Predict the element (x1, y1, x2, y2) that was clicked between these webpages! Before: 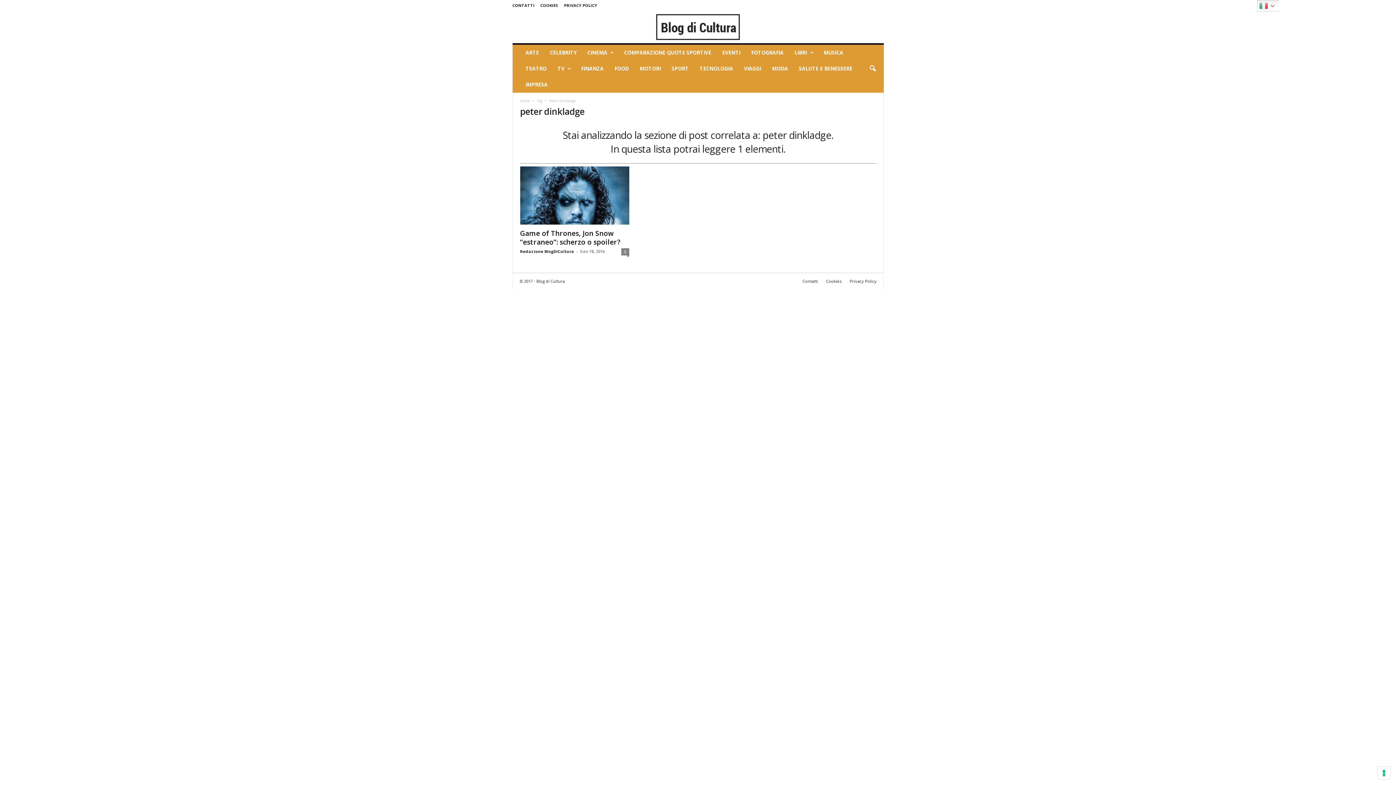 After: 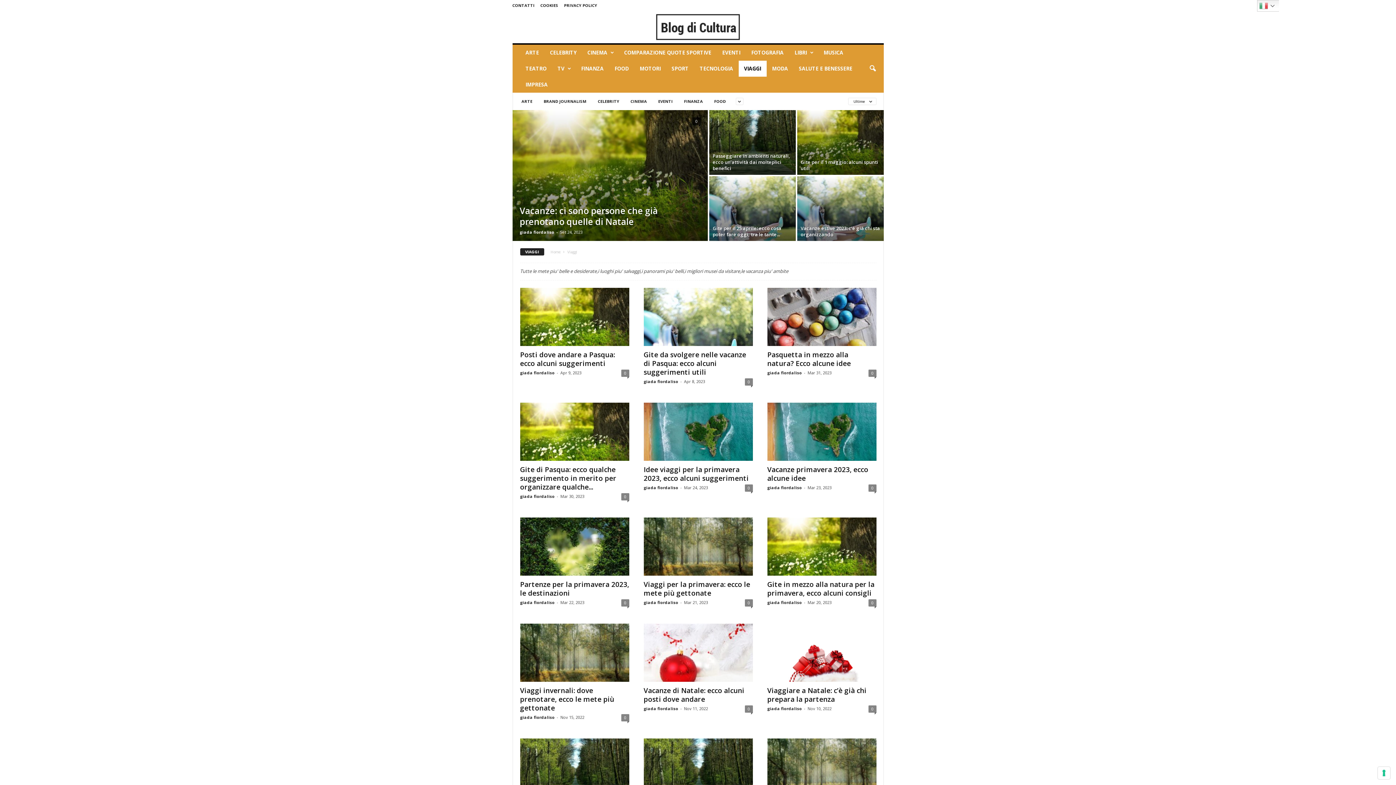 Action: bbox: (738, 60, 766, 76) label: VIAGGI